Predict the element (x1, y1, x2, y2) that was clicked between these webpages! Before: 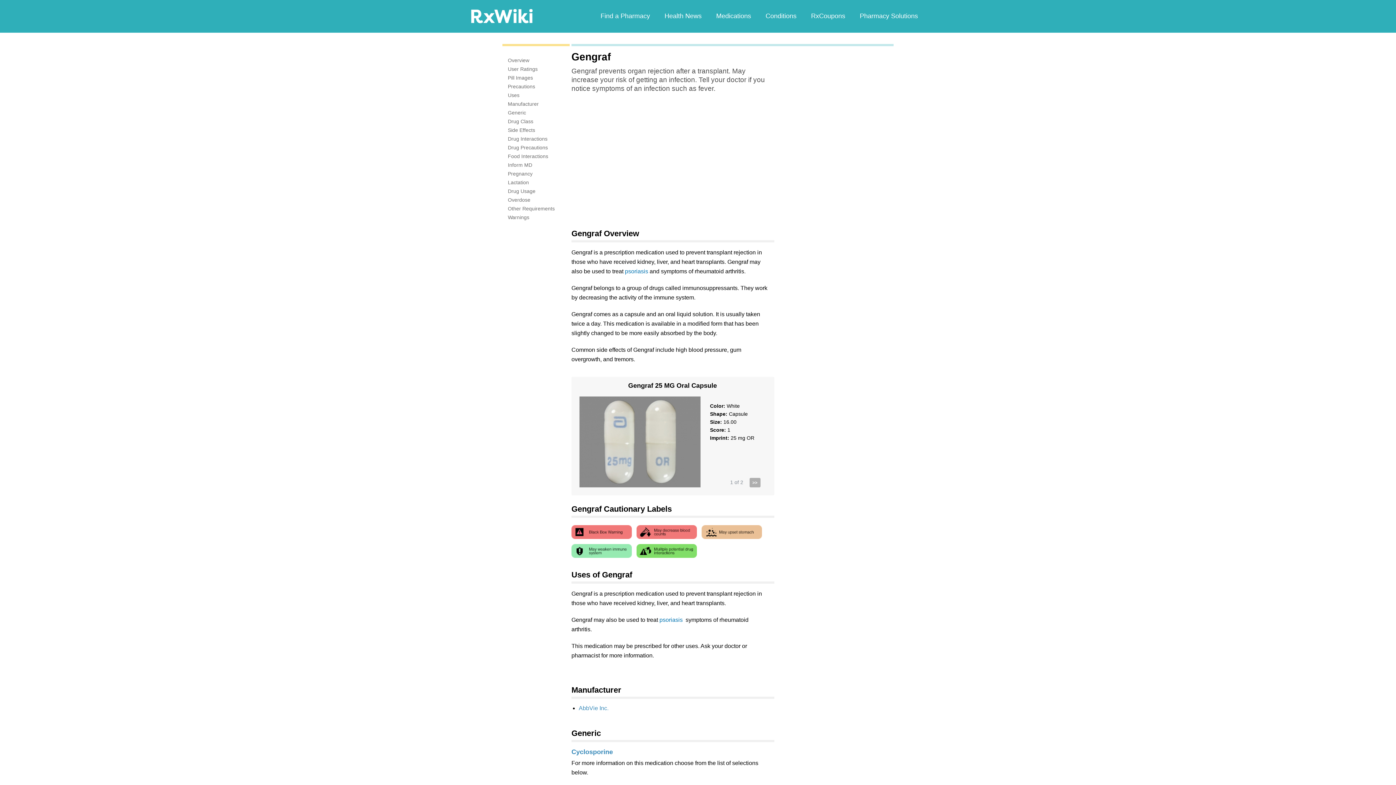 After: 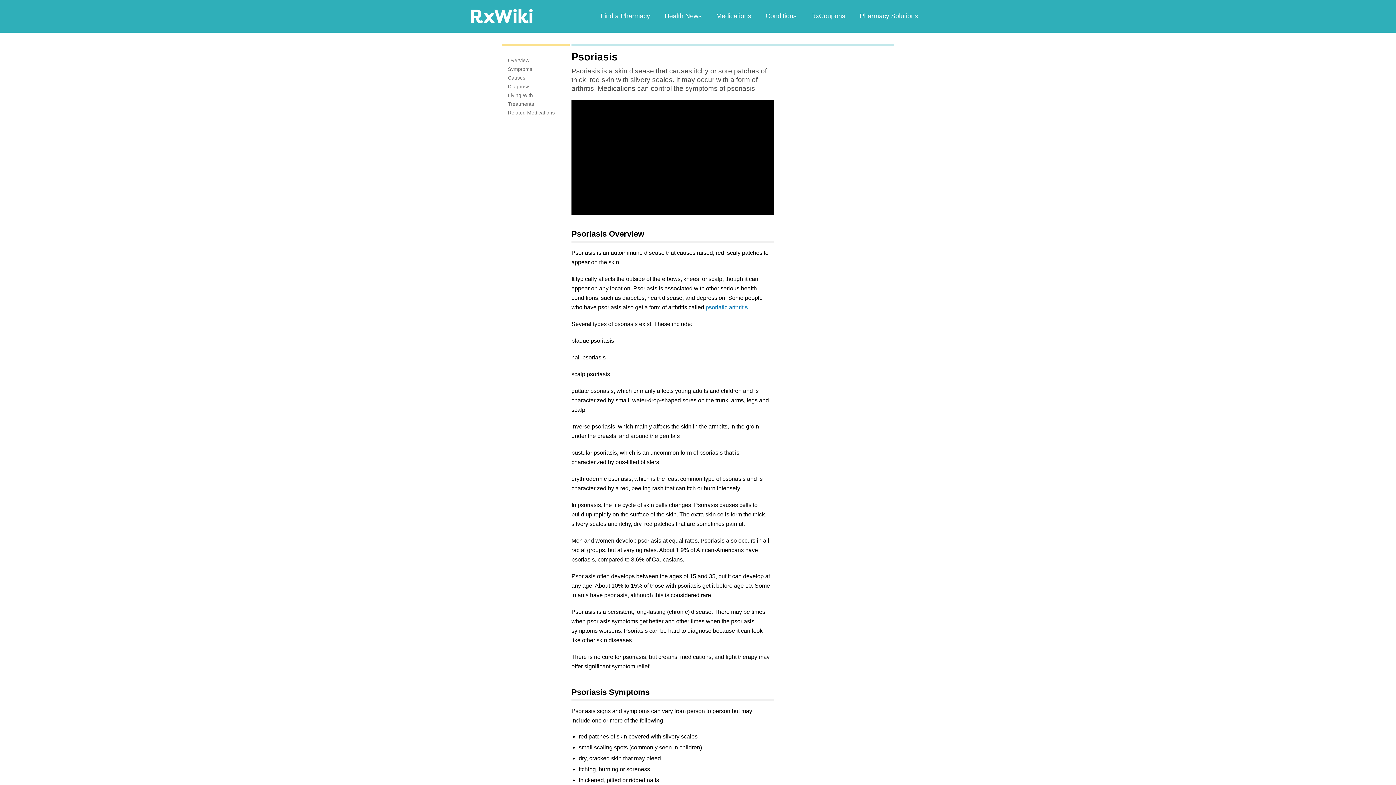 Action: bbox: (625, 268, 648, 274) label: psoriasis